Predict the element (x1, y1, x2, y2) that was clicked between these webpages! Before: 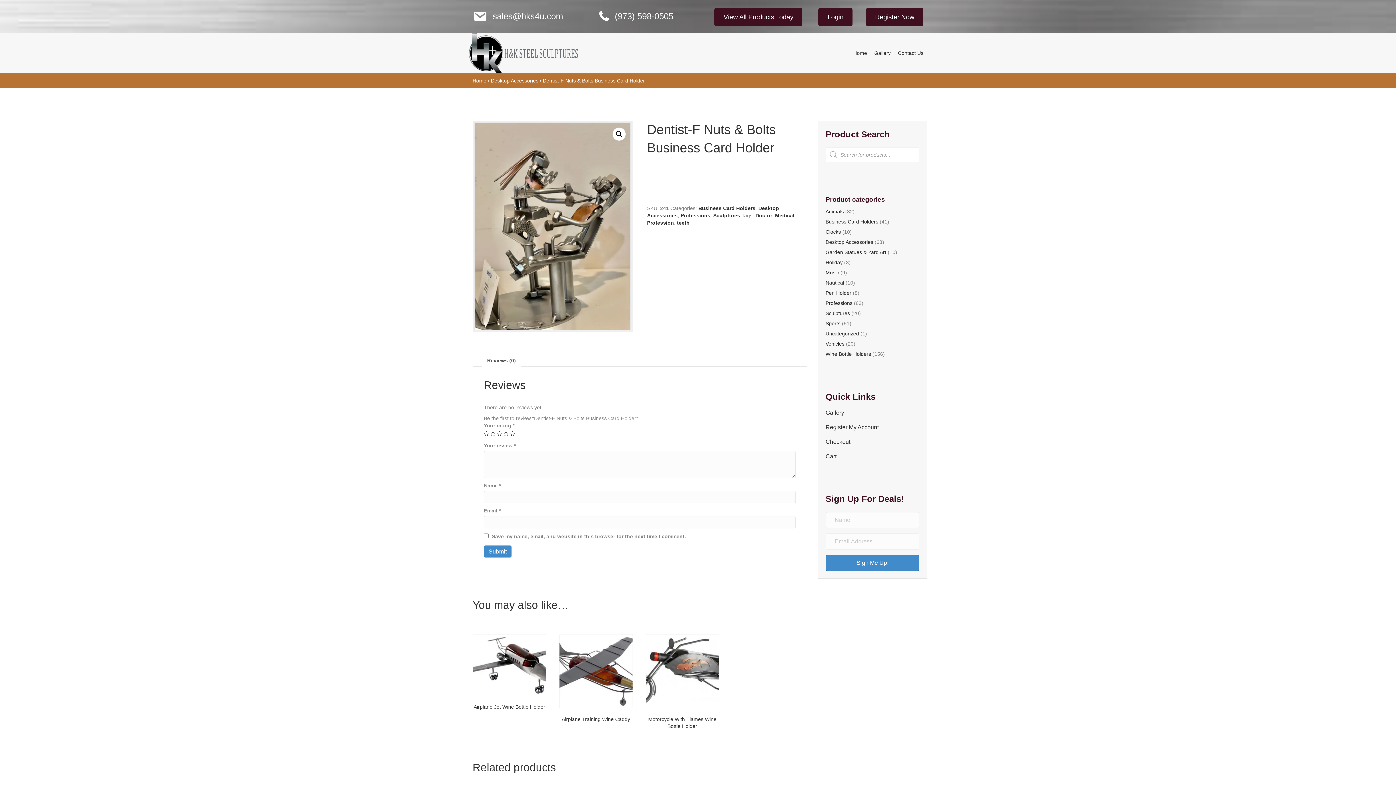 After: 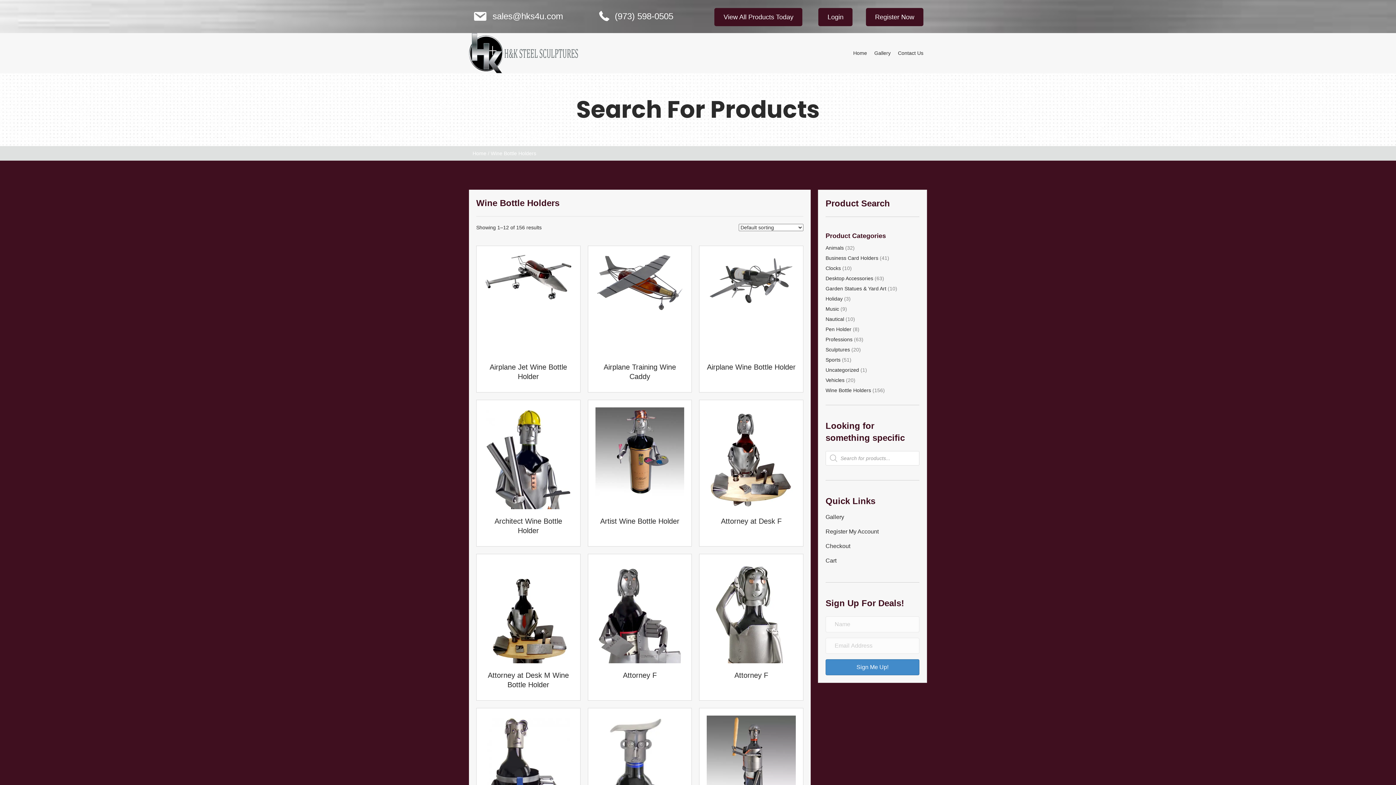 Action: bbox: (825, 351, 871, 357) label: Wine Bottle Holders